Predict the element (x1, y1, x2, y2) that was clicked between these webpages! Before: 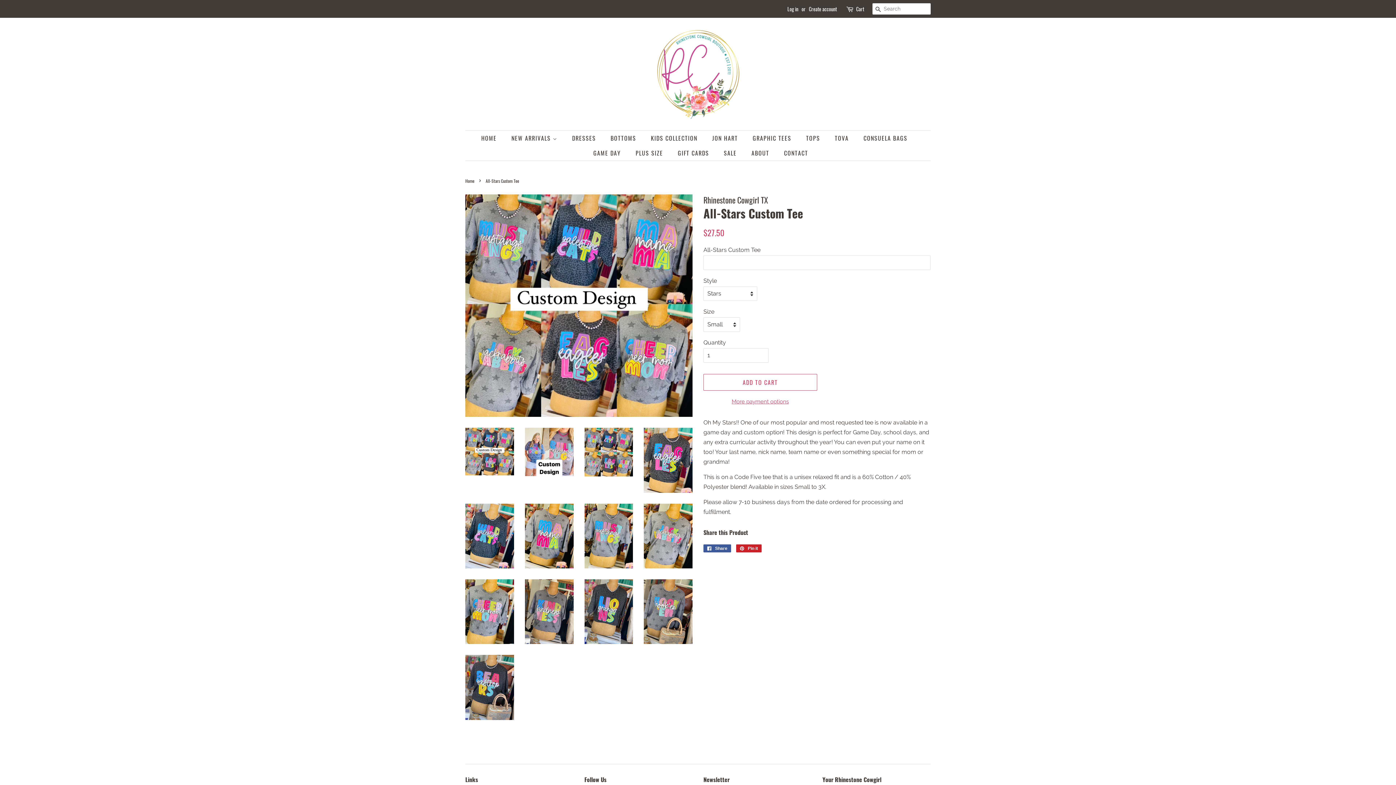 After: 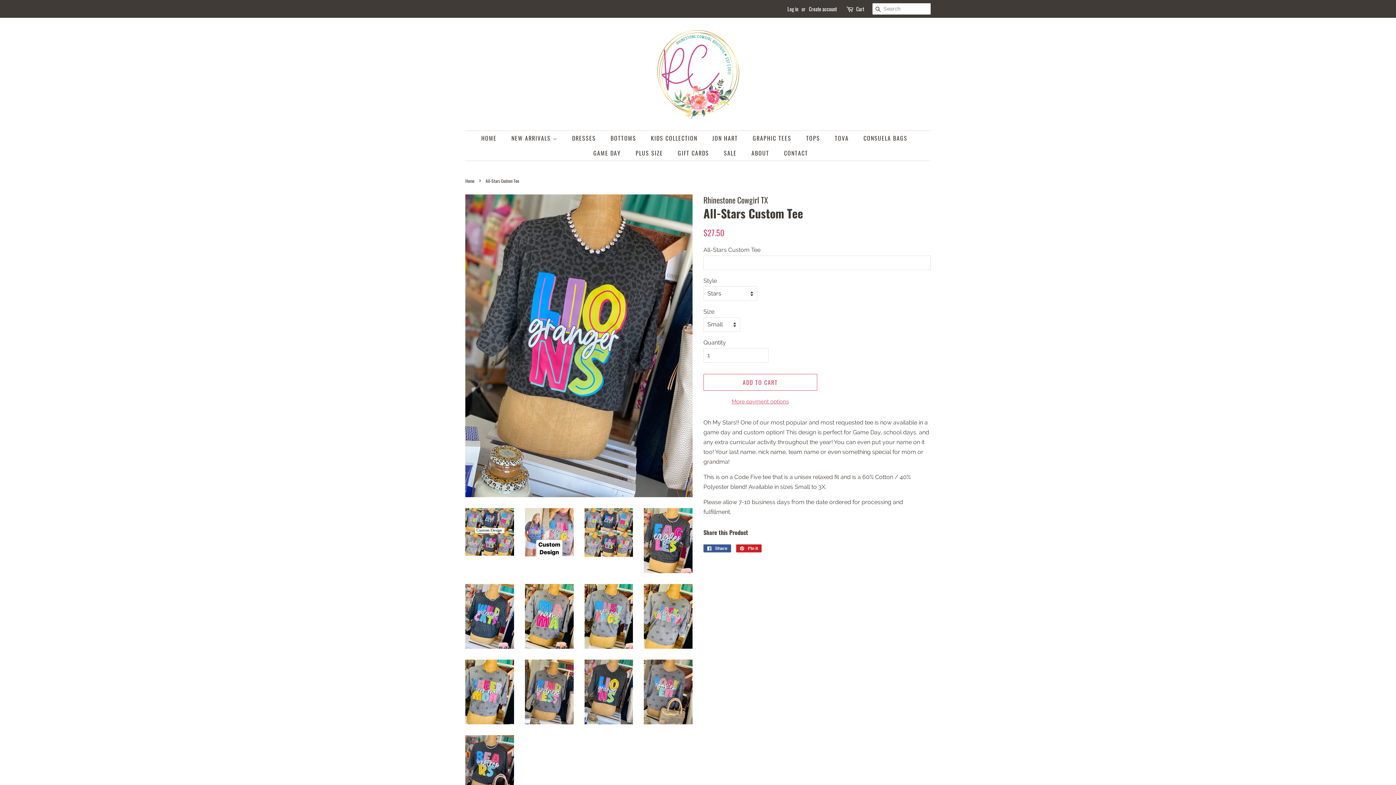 Action: bbox: (584, 579, 633, 644)